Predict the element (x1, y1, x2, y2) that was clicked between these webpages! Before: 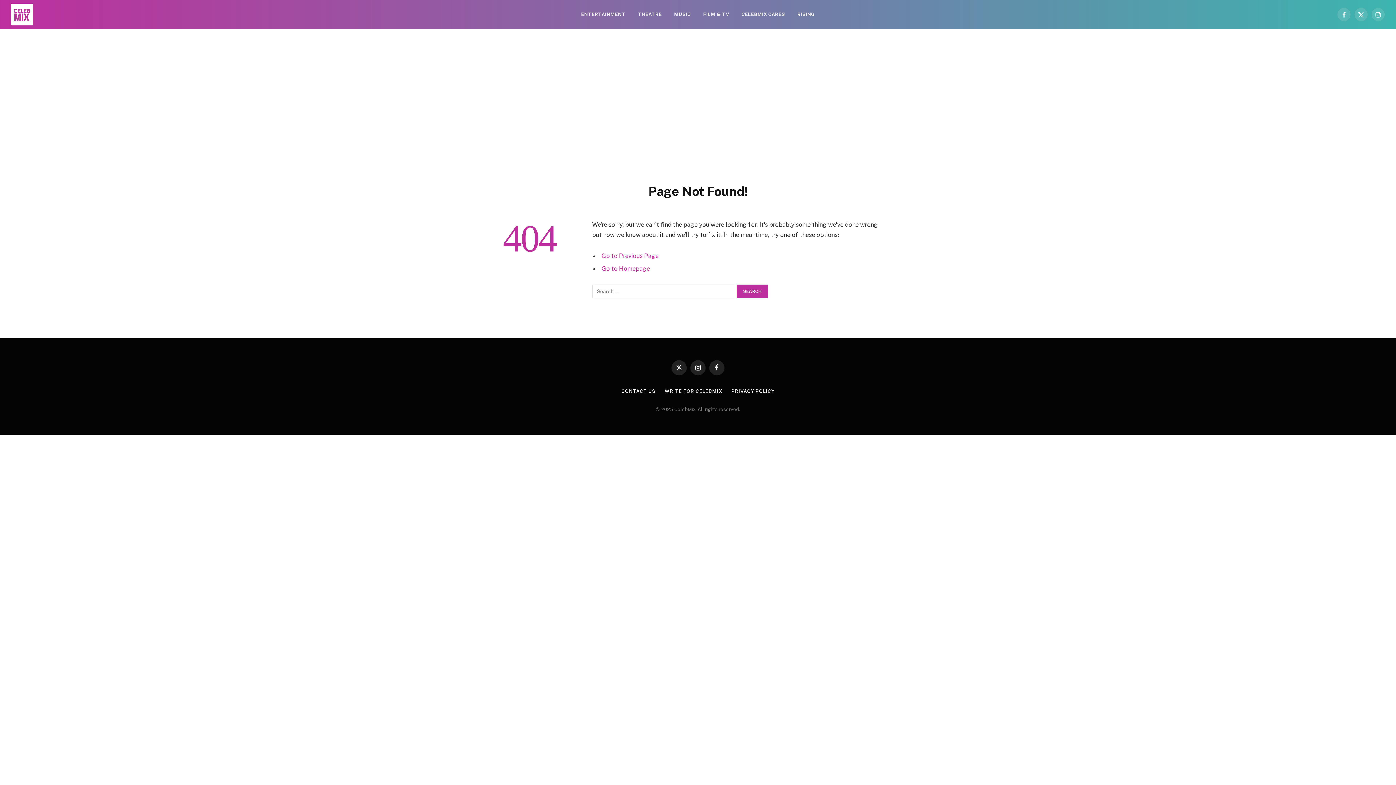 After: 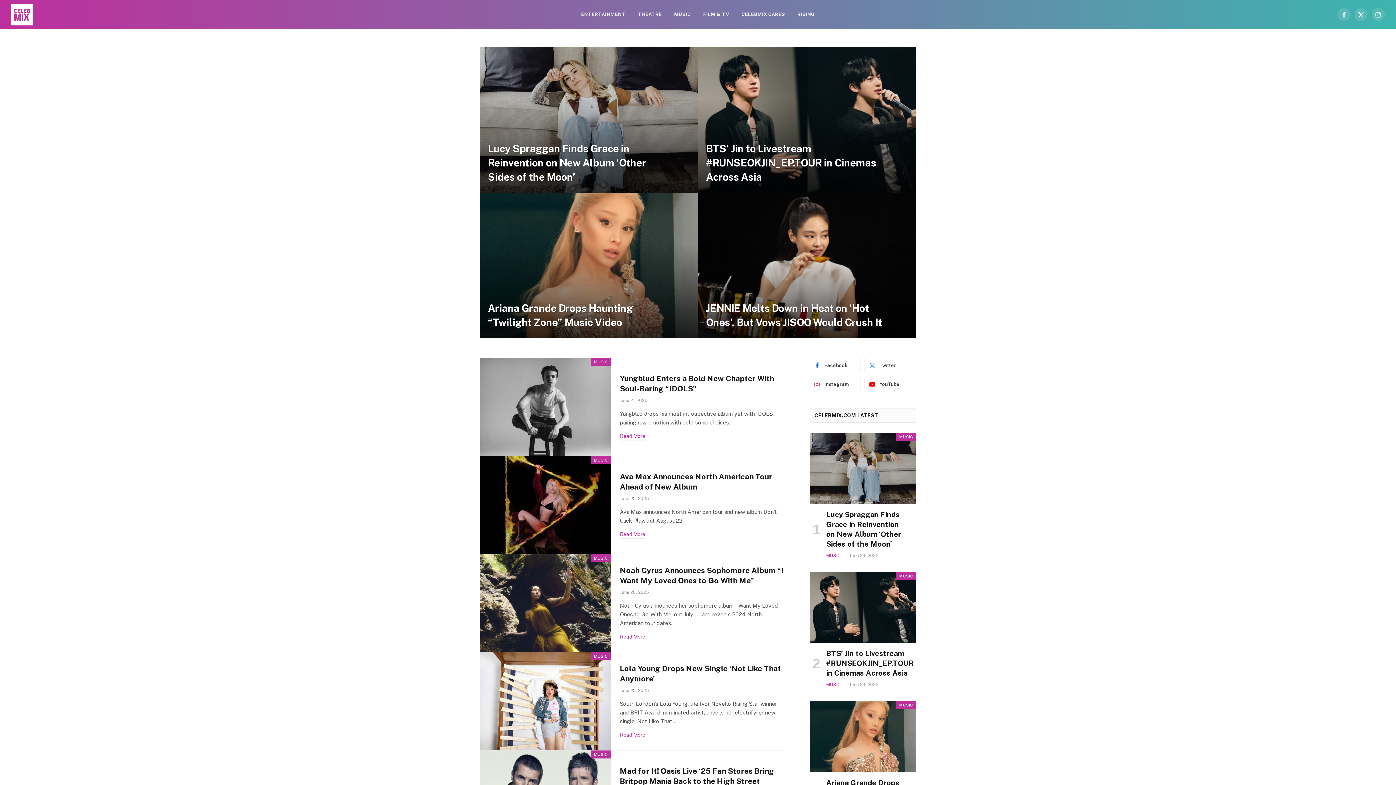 Action: label: Go to Homepage bbox: (601, 265, 650, 272)